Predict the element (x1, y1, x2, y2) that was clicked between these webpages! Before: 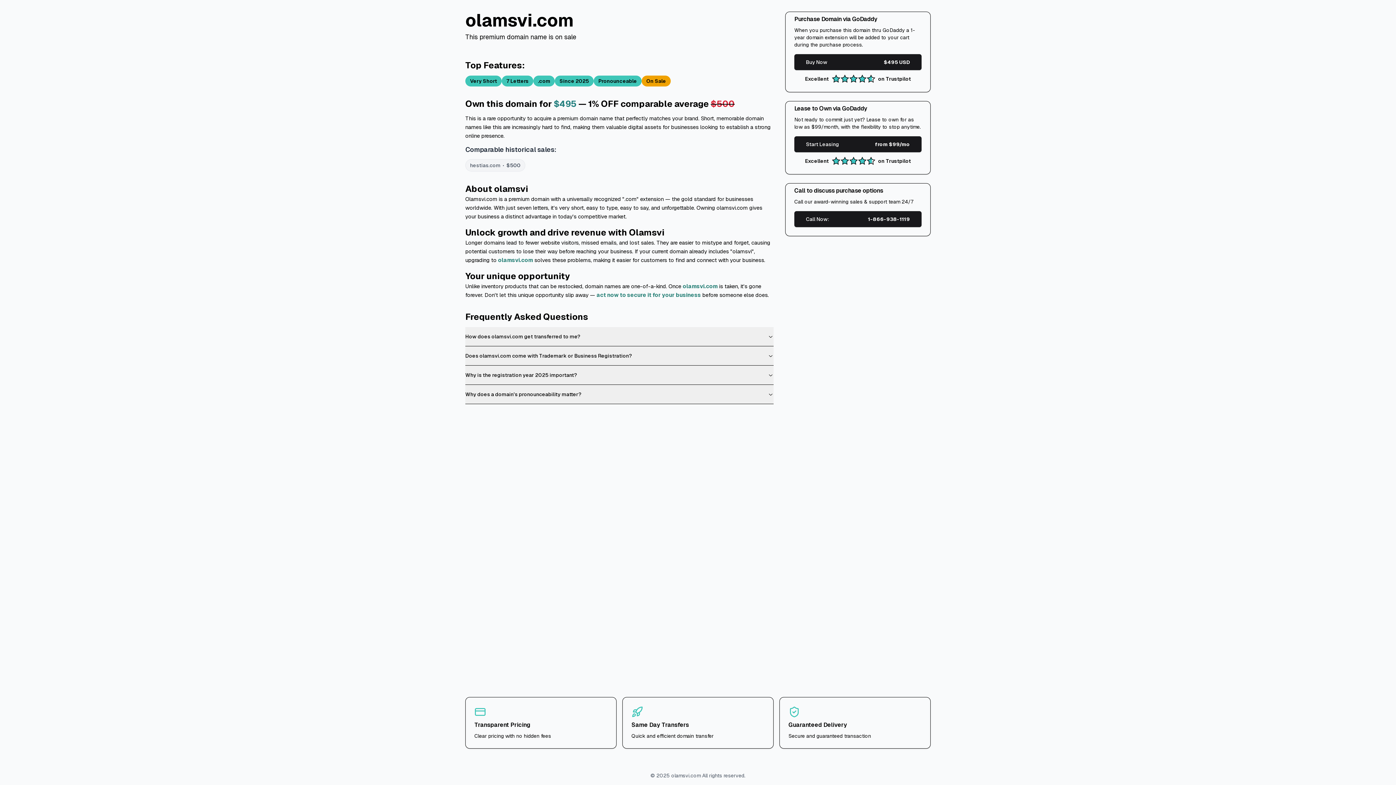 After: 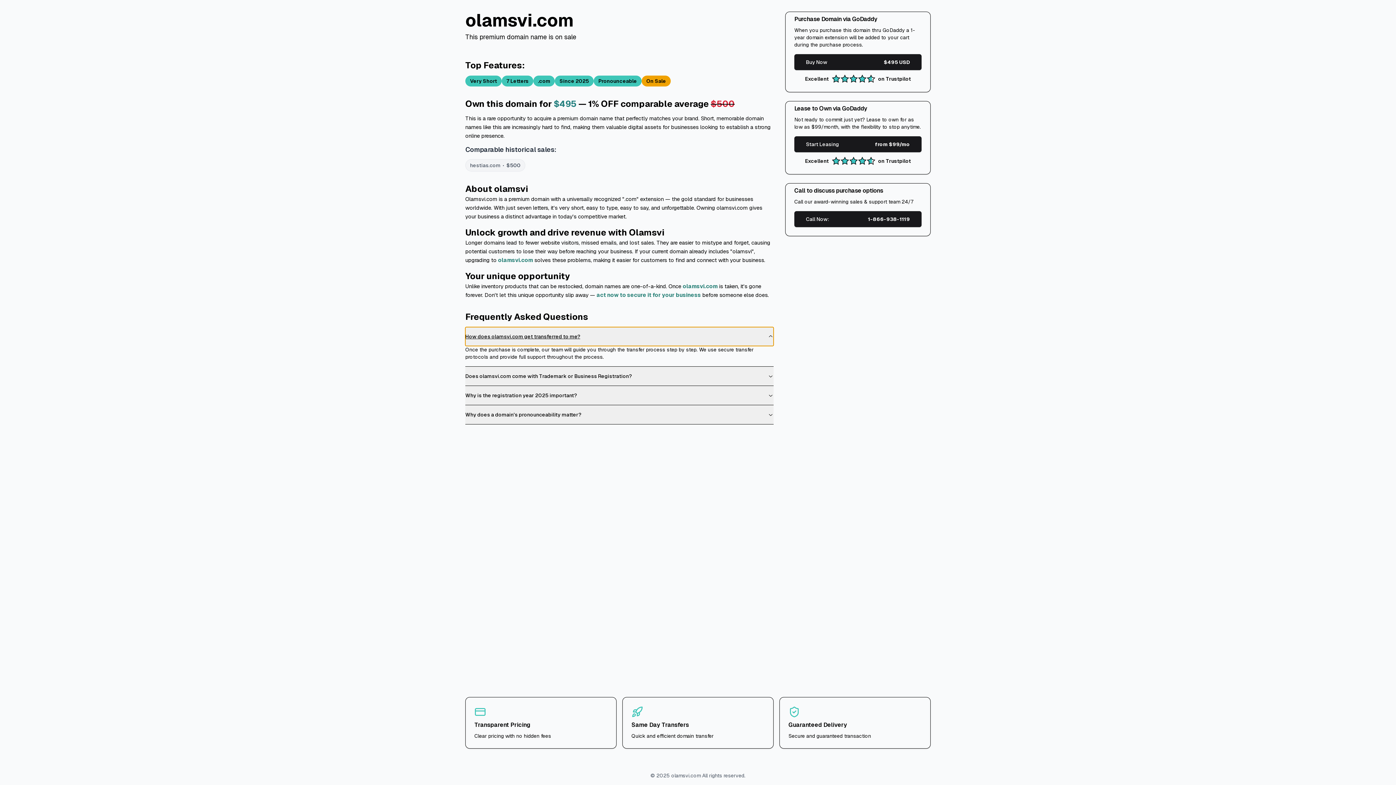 Action: bbox: (465, 327, 773, 346) label: How does olamsvi.com get transferred to me?